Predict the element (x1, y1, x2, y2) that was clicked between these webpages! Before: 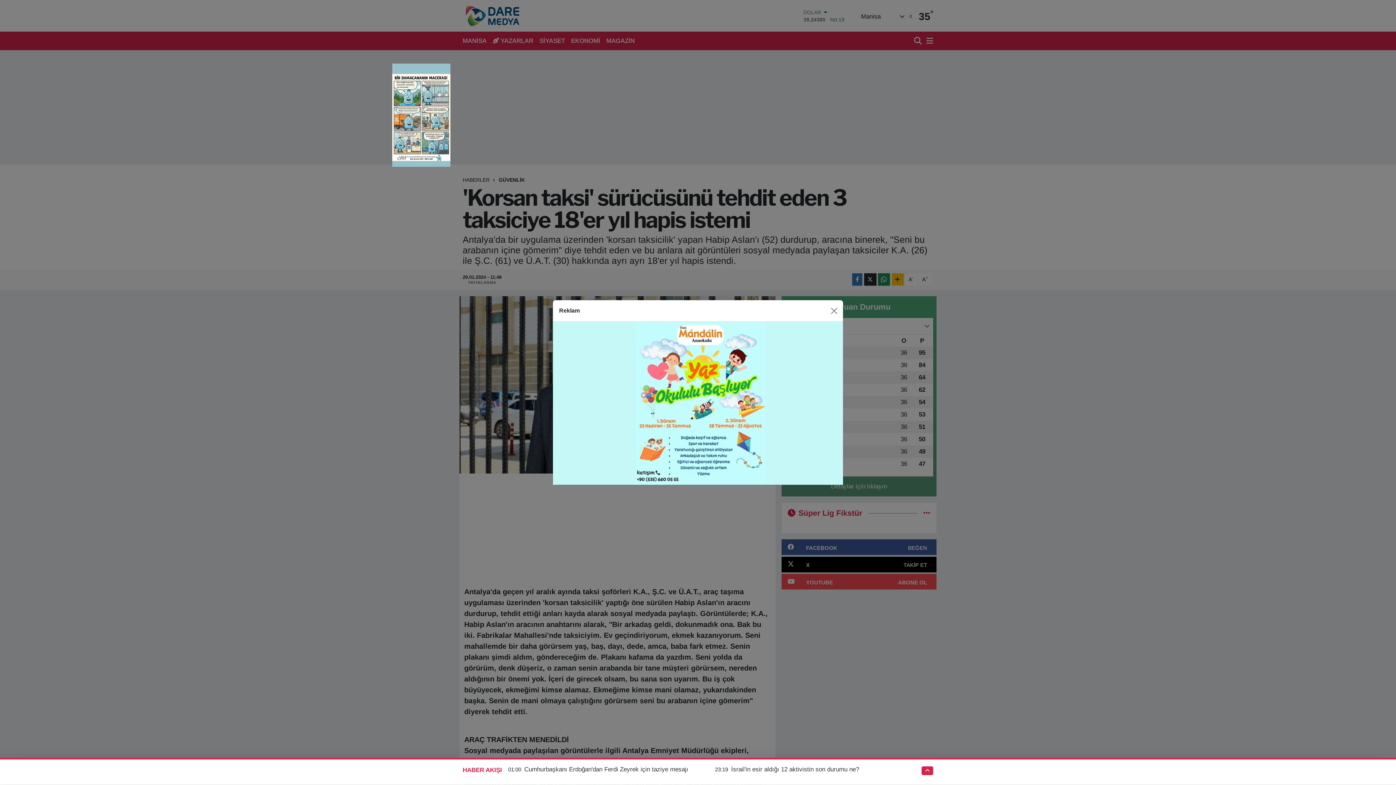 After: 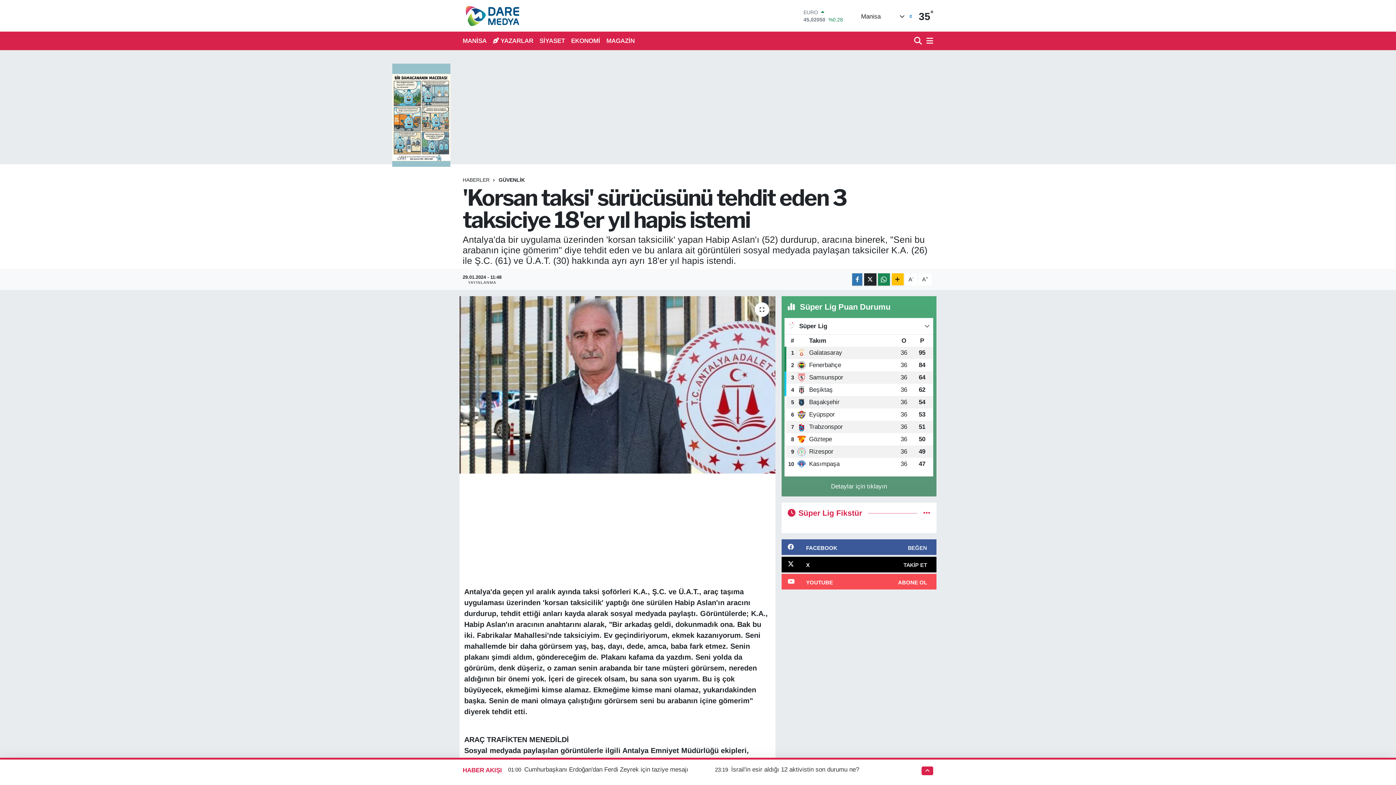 Action: label: Close bbox: (827, 304, 840, 317)